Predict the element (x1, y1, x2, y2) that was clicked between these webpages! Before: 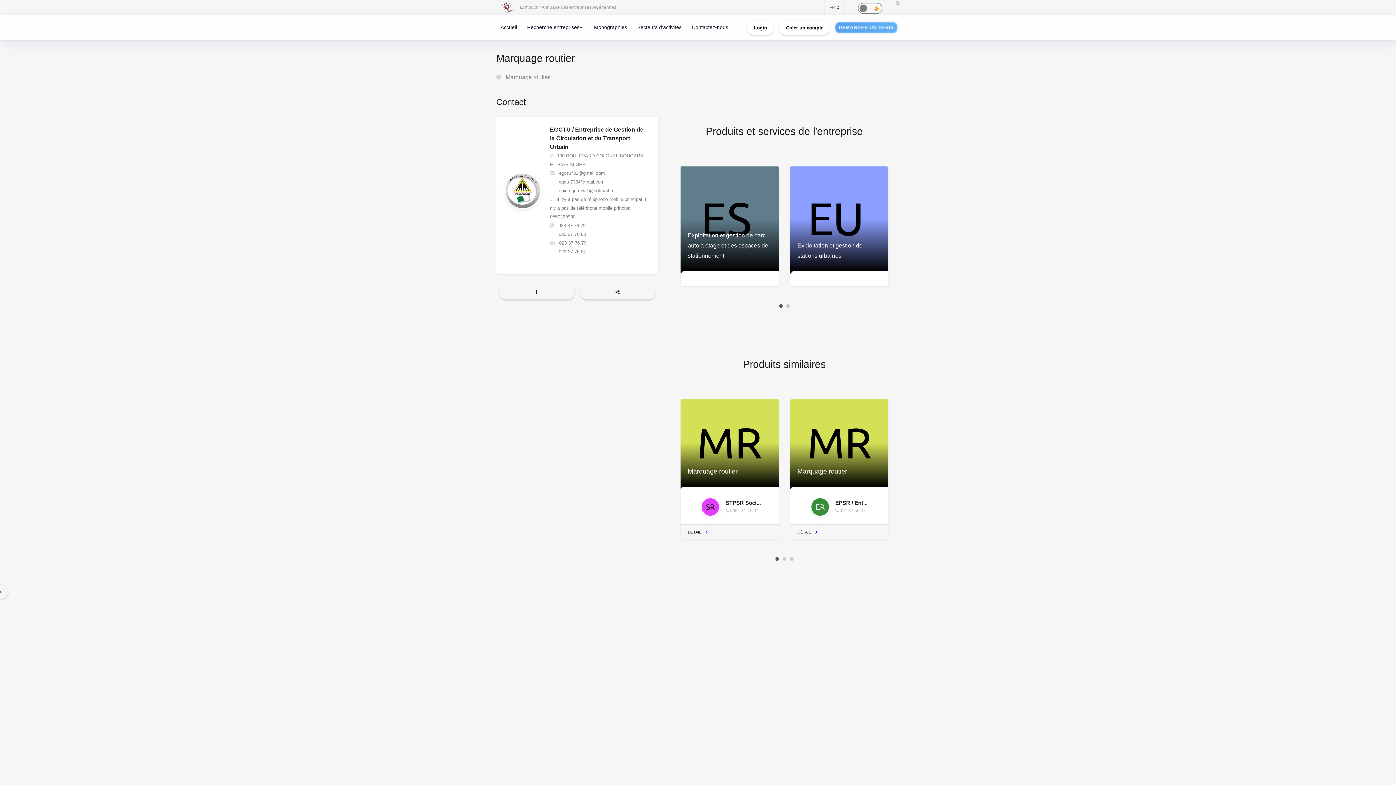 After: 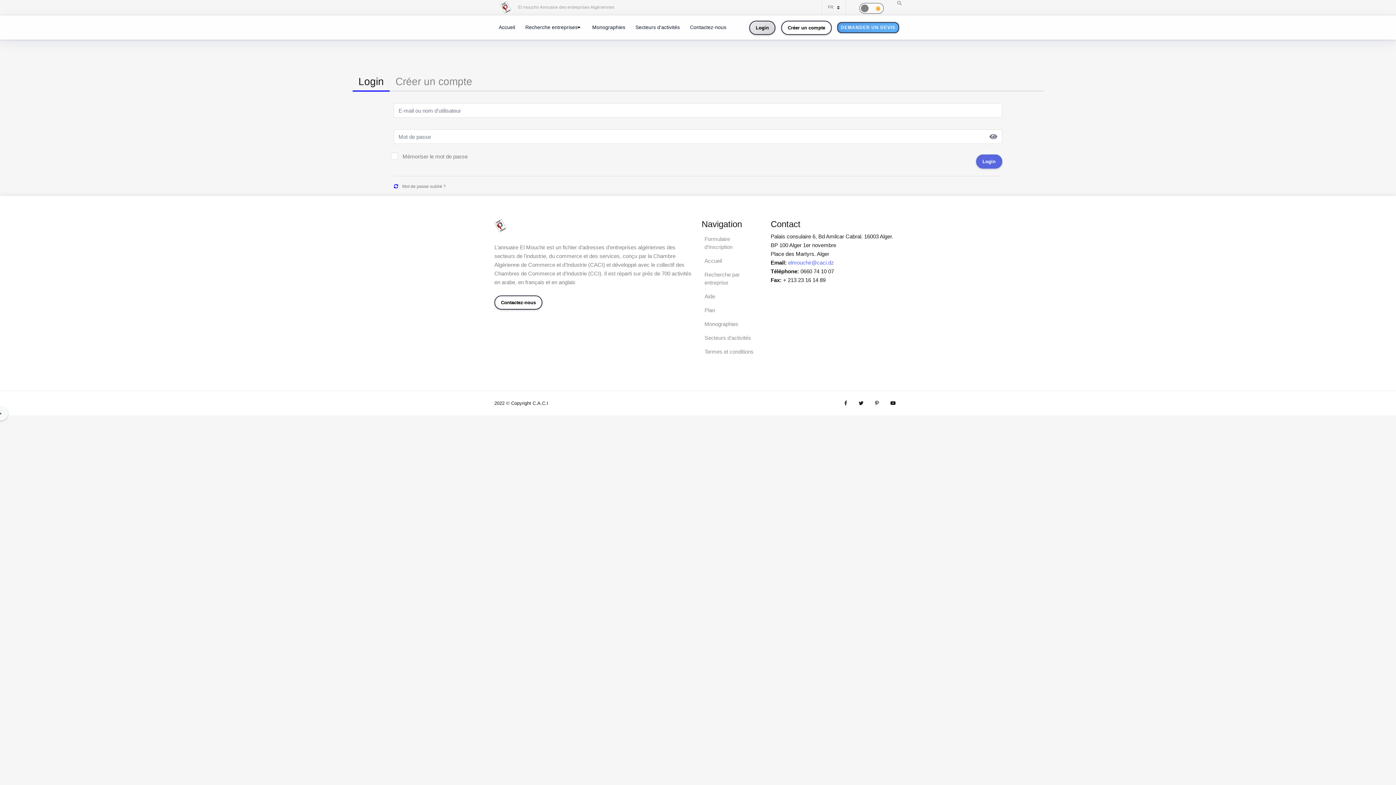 Action: label: Login bbox: (747, 20, 773, 34)